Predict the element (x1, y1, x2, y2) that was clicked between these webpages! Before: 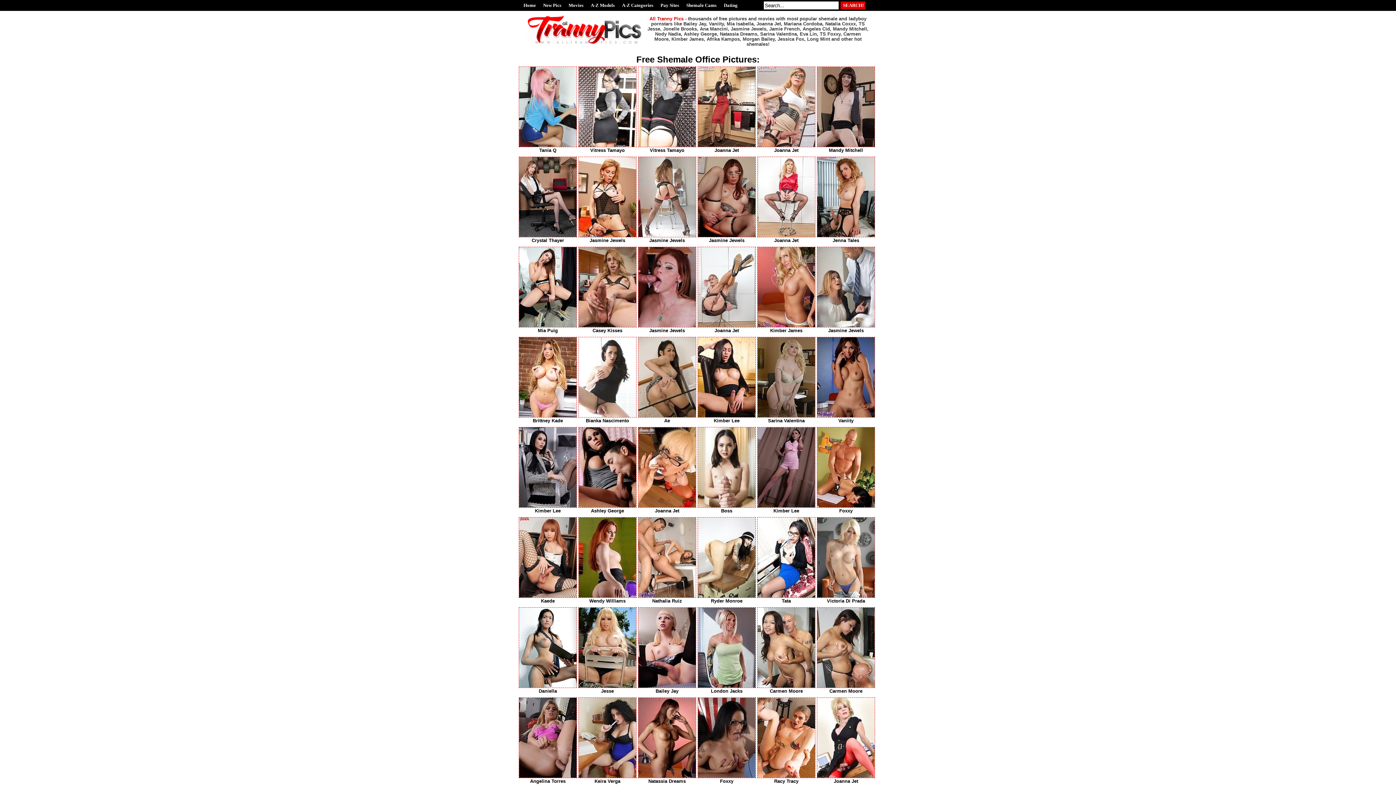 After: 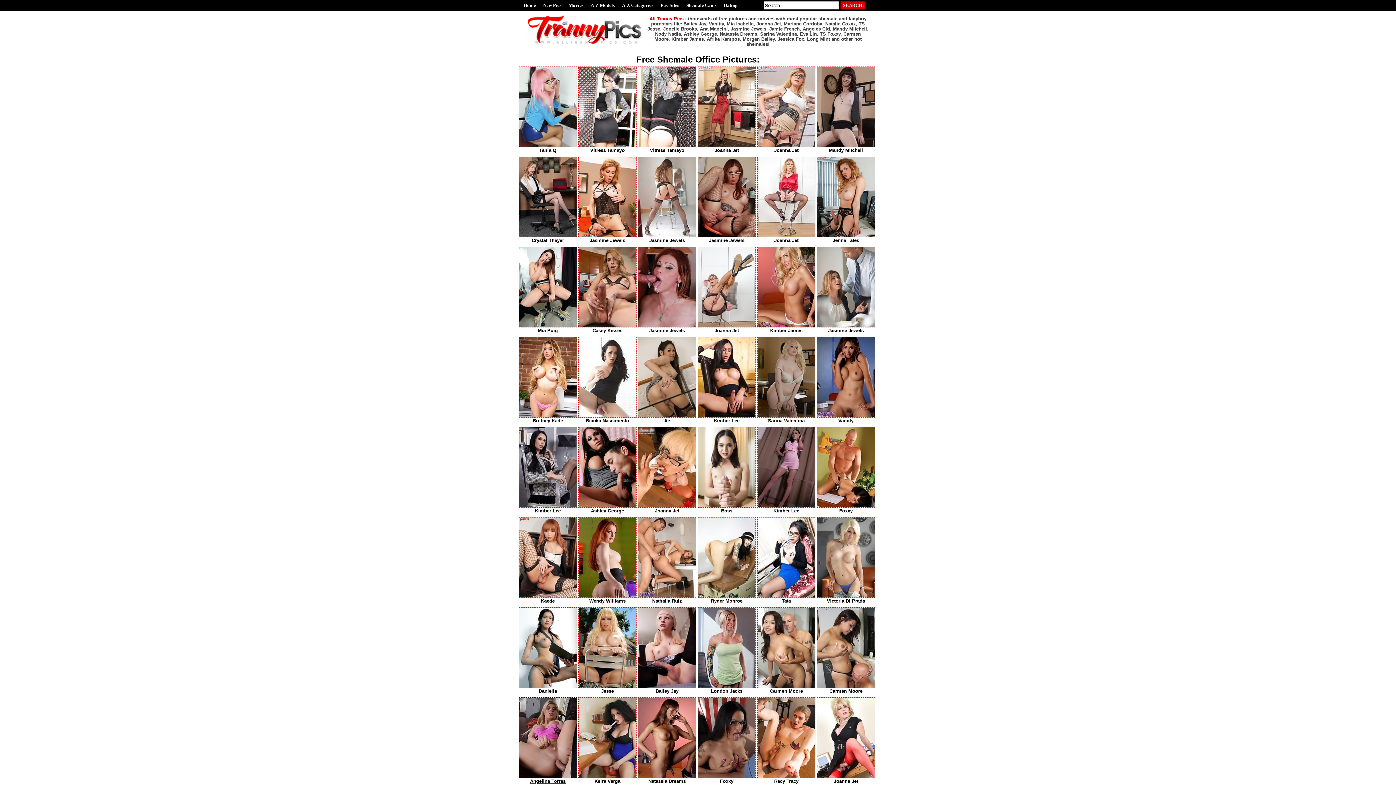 Action: label: 


Angelina Torres bbox: (518, 703, 577, 784)